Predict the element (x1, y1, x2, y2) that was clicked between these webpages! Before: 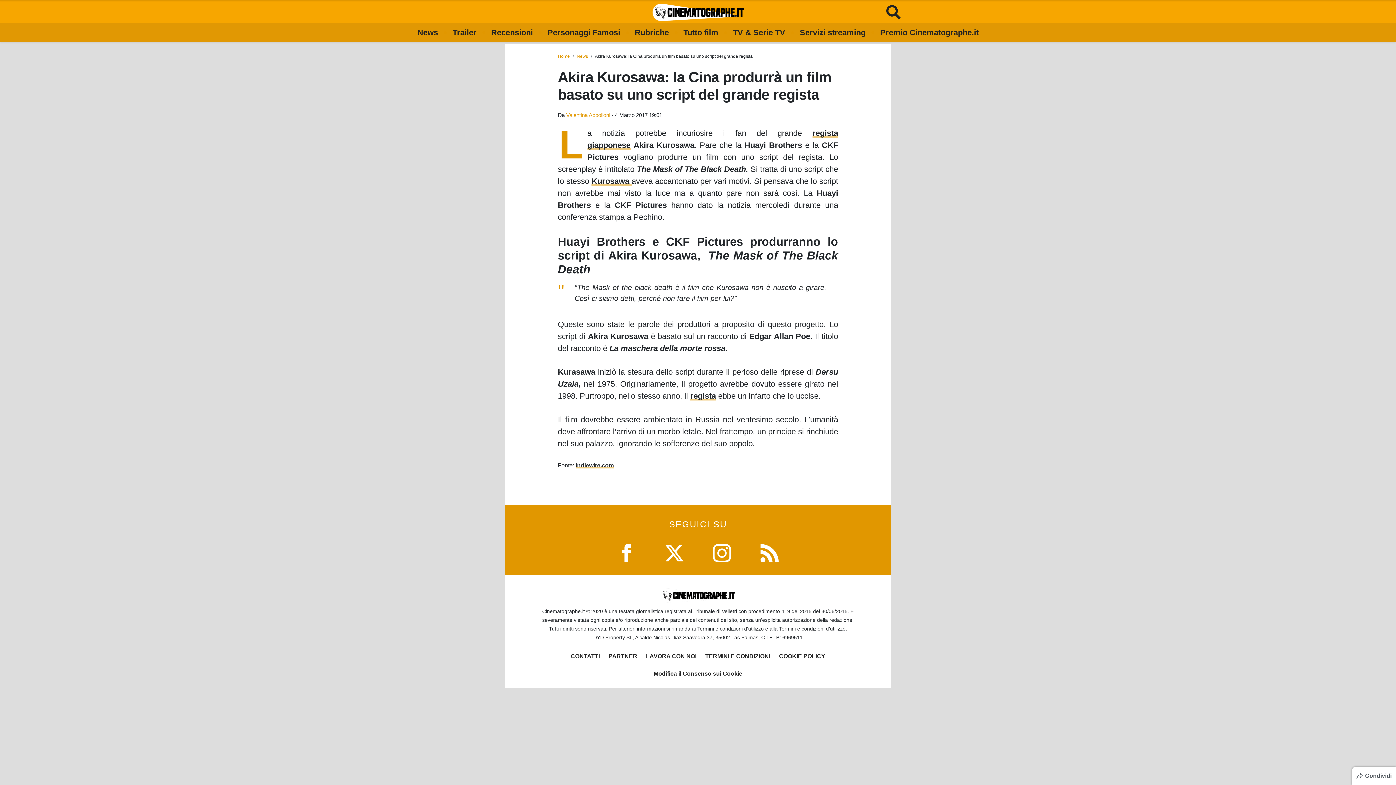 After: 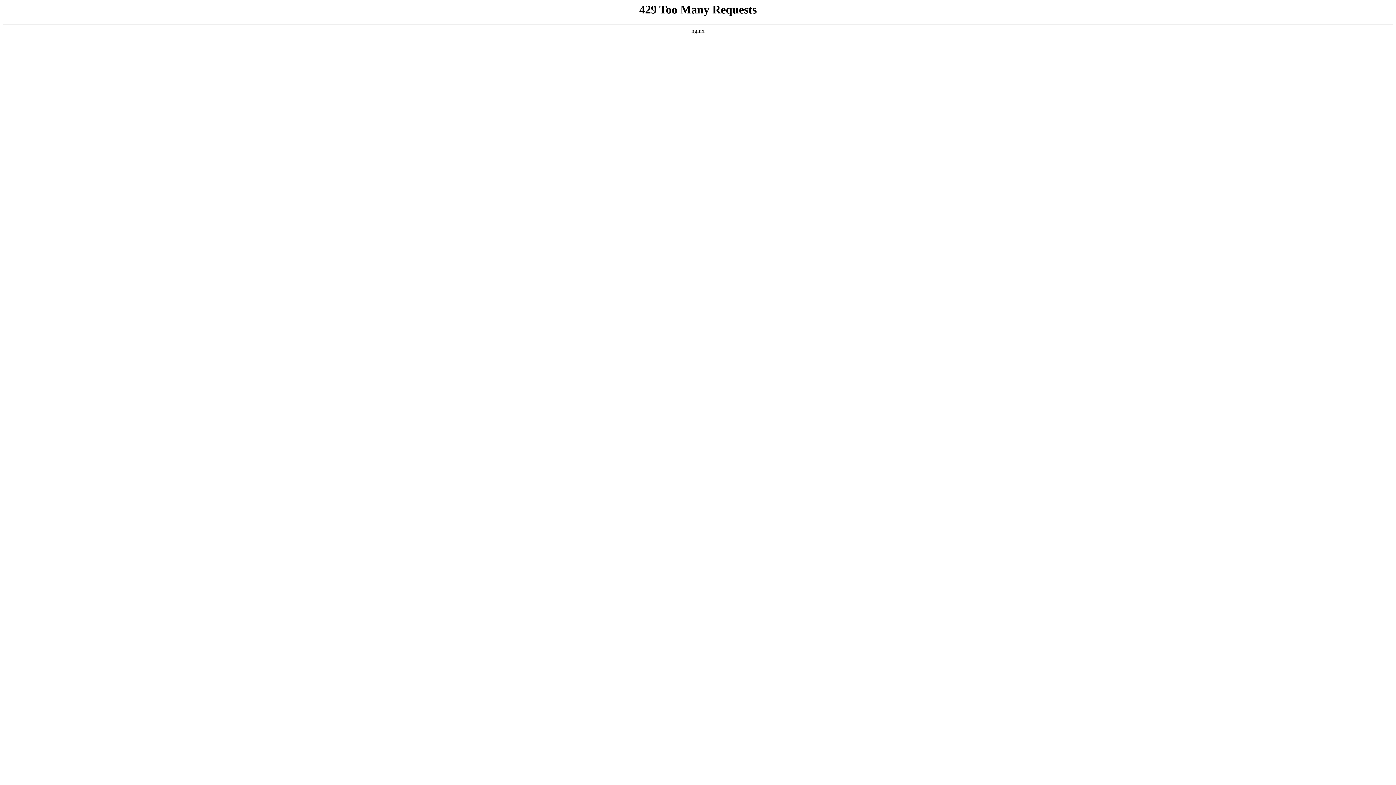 Action: bbox: (575, 462, 614, 468) label: indiewire.com